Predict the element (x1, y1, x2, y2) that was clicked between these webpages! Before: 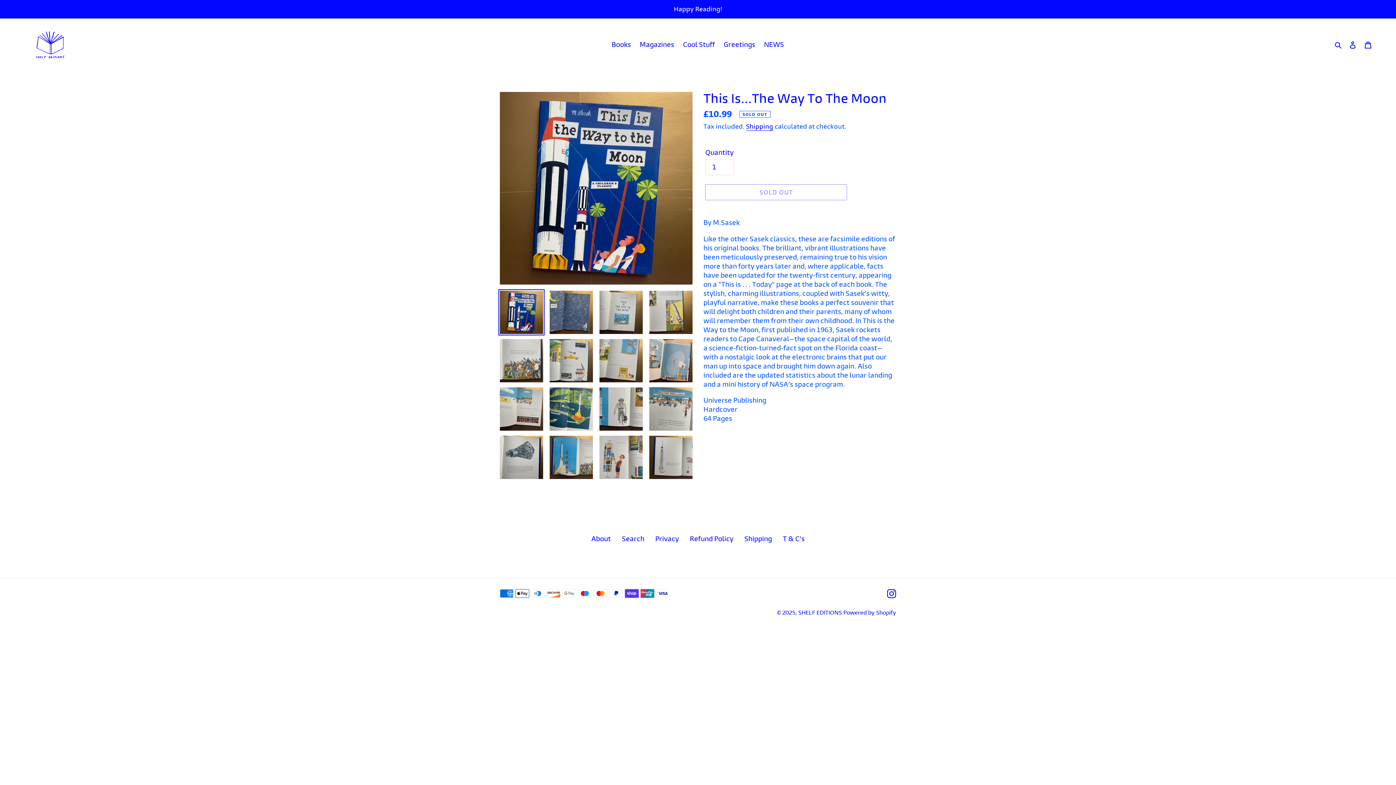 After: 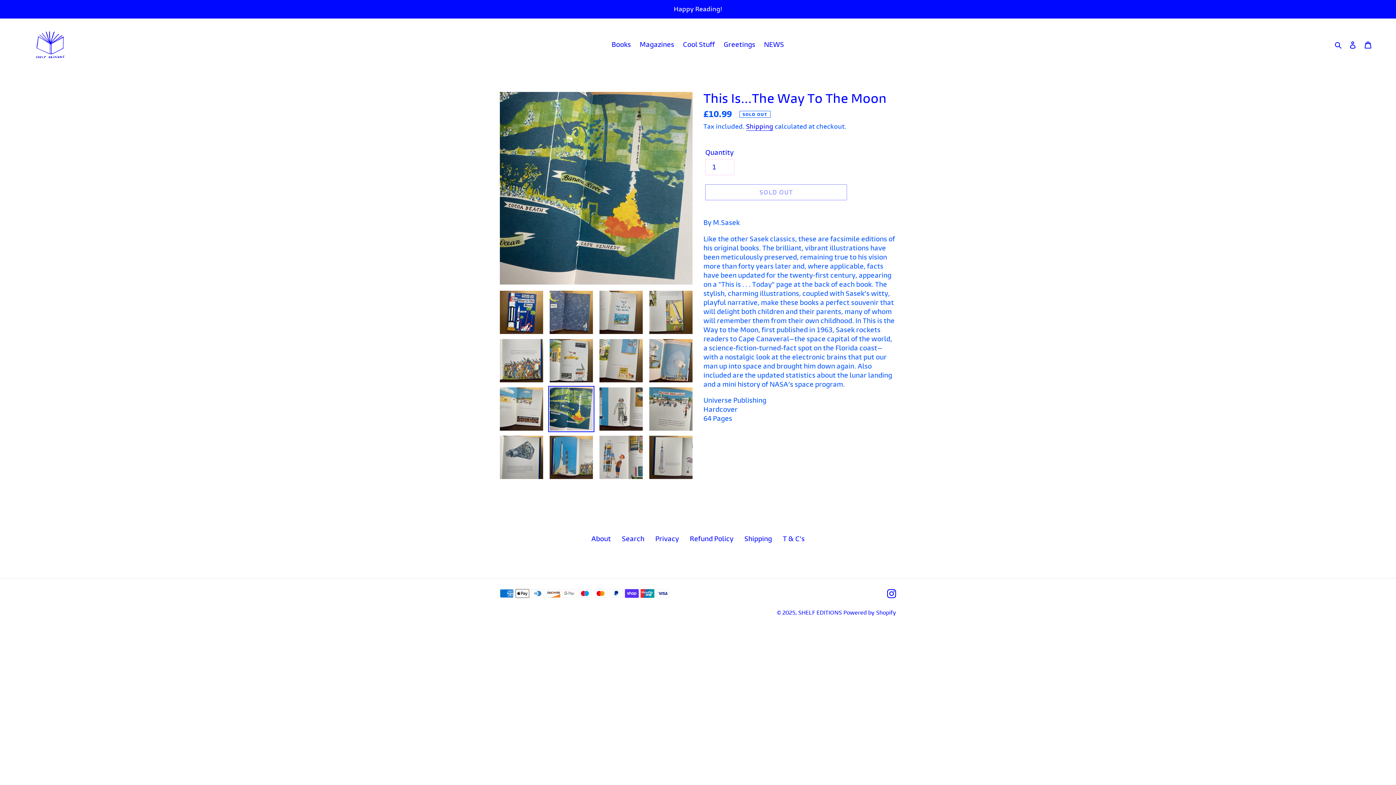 Action: bbox: (548, 386, 594, 432)